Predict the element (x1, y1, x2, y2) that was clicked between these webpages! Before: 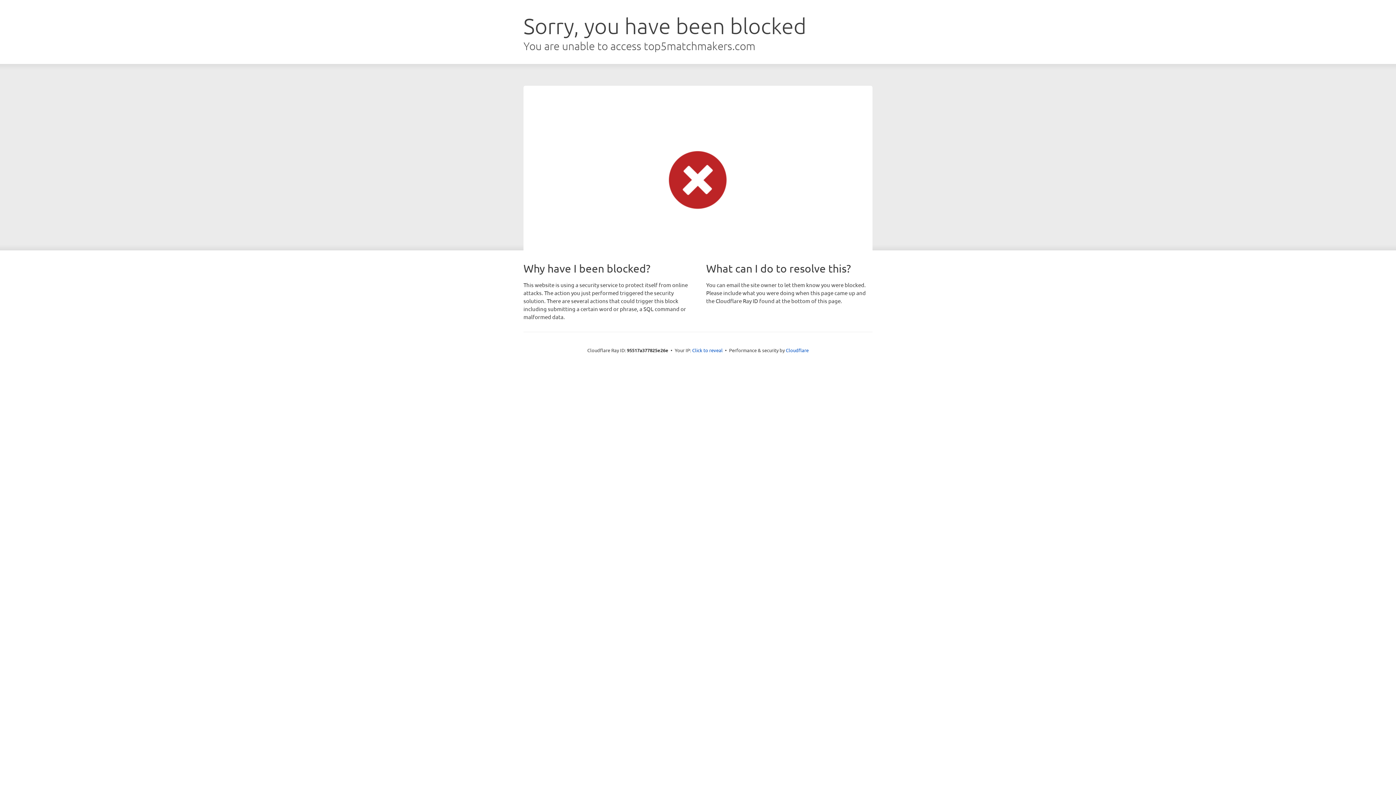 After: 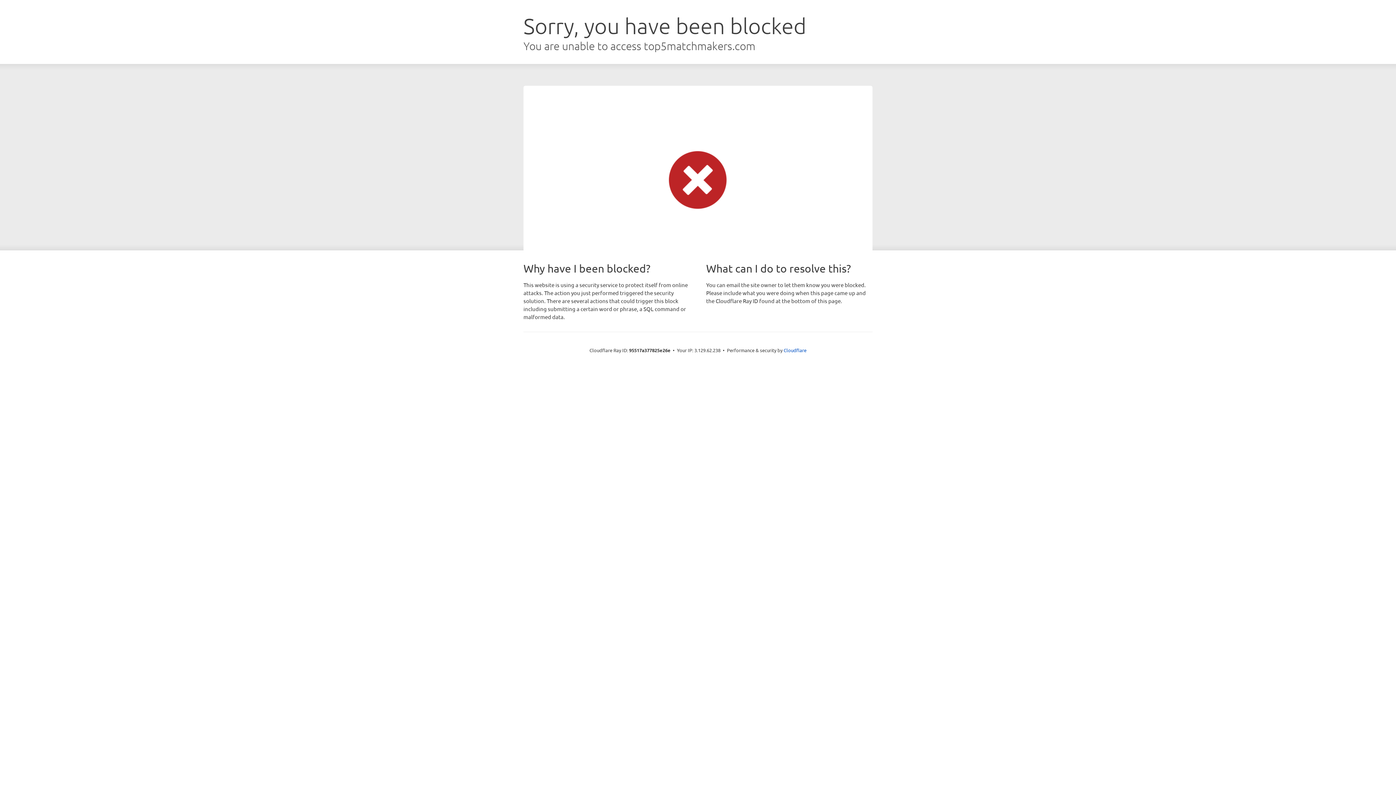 Action: bbox: (692, 346, 722, 353) label: Click to reveal